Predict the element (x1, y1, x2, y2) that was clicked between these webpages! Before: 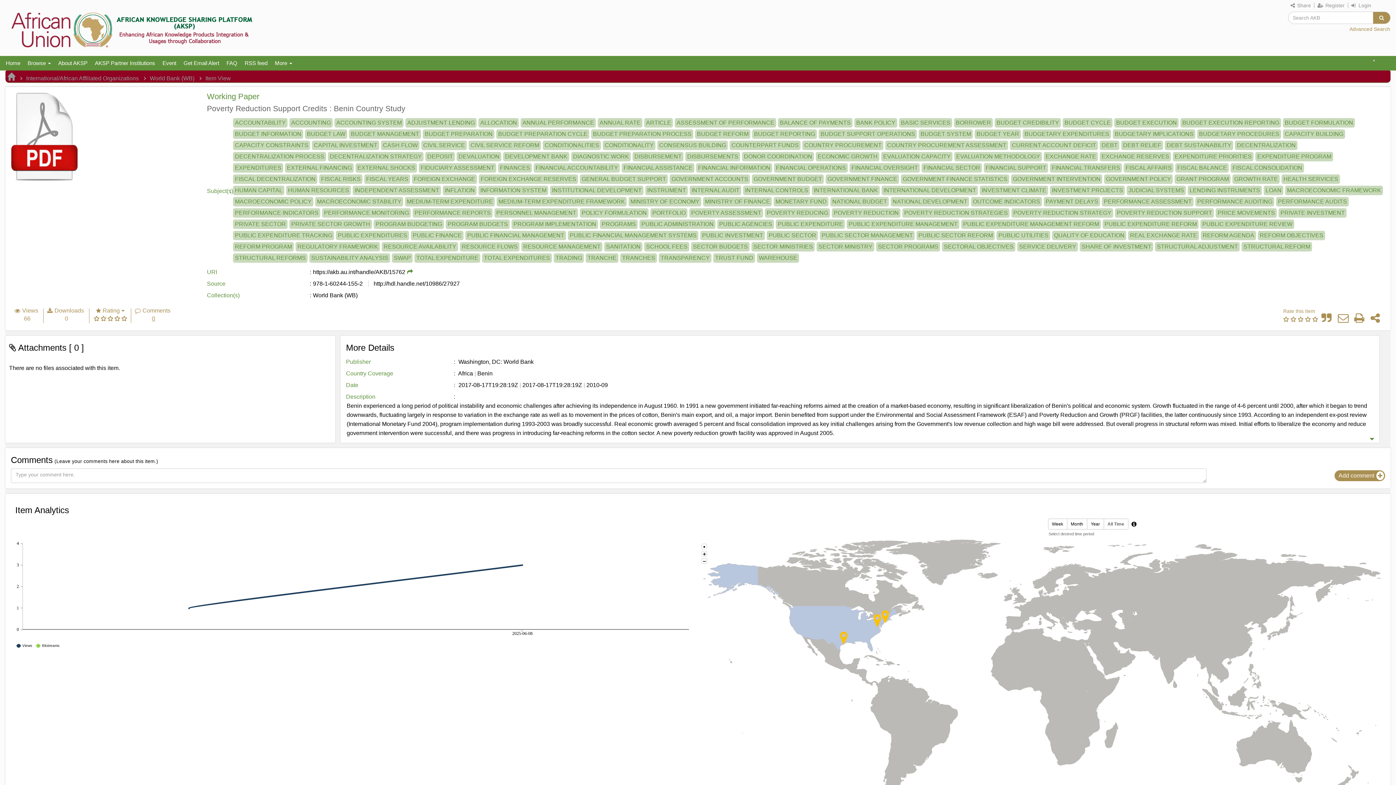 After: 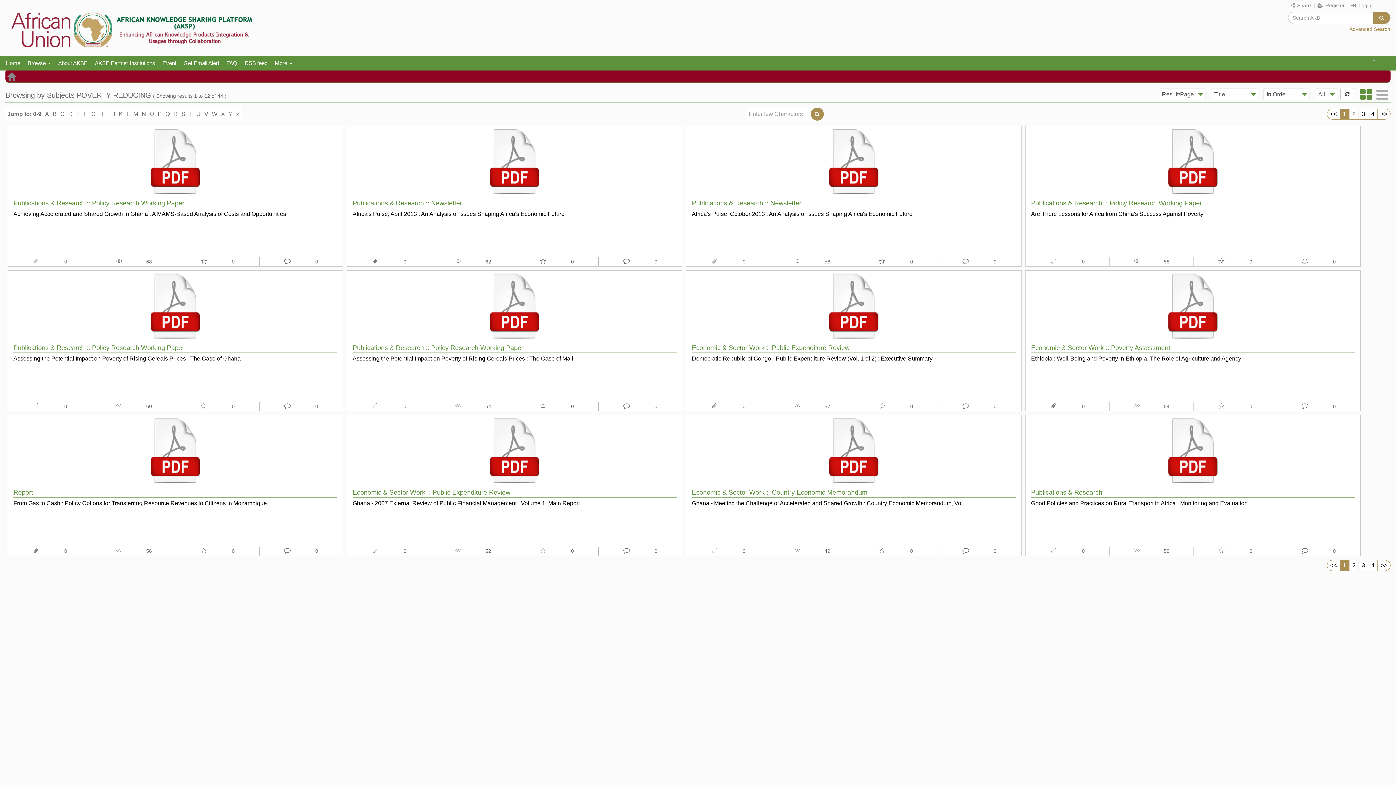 Action: label: POVERTY REDUCING bbox: (766, 209, 828, 215)